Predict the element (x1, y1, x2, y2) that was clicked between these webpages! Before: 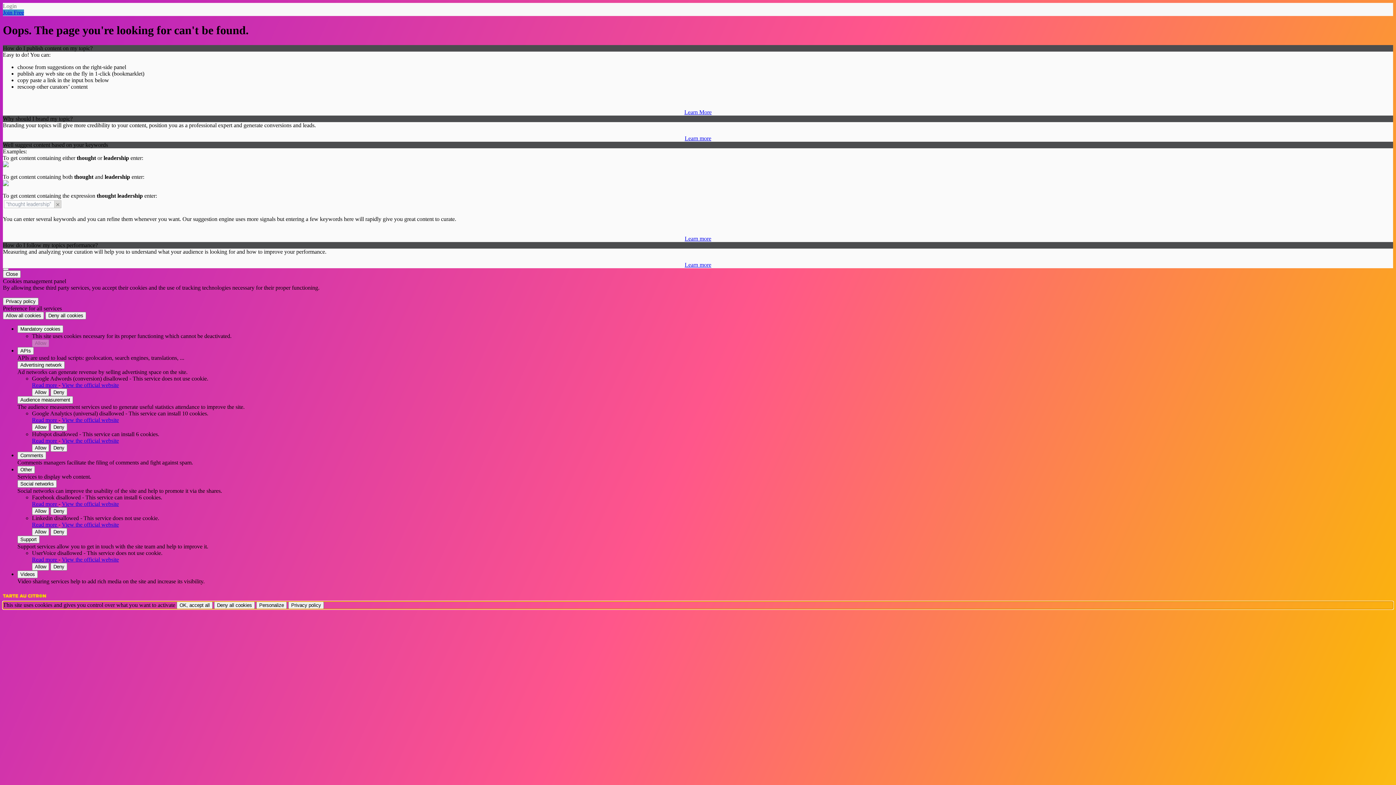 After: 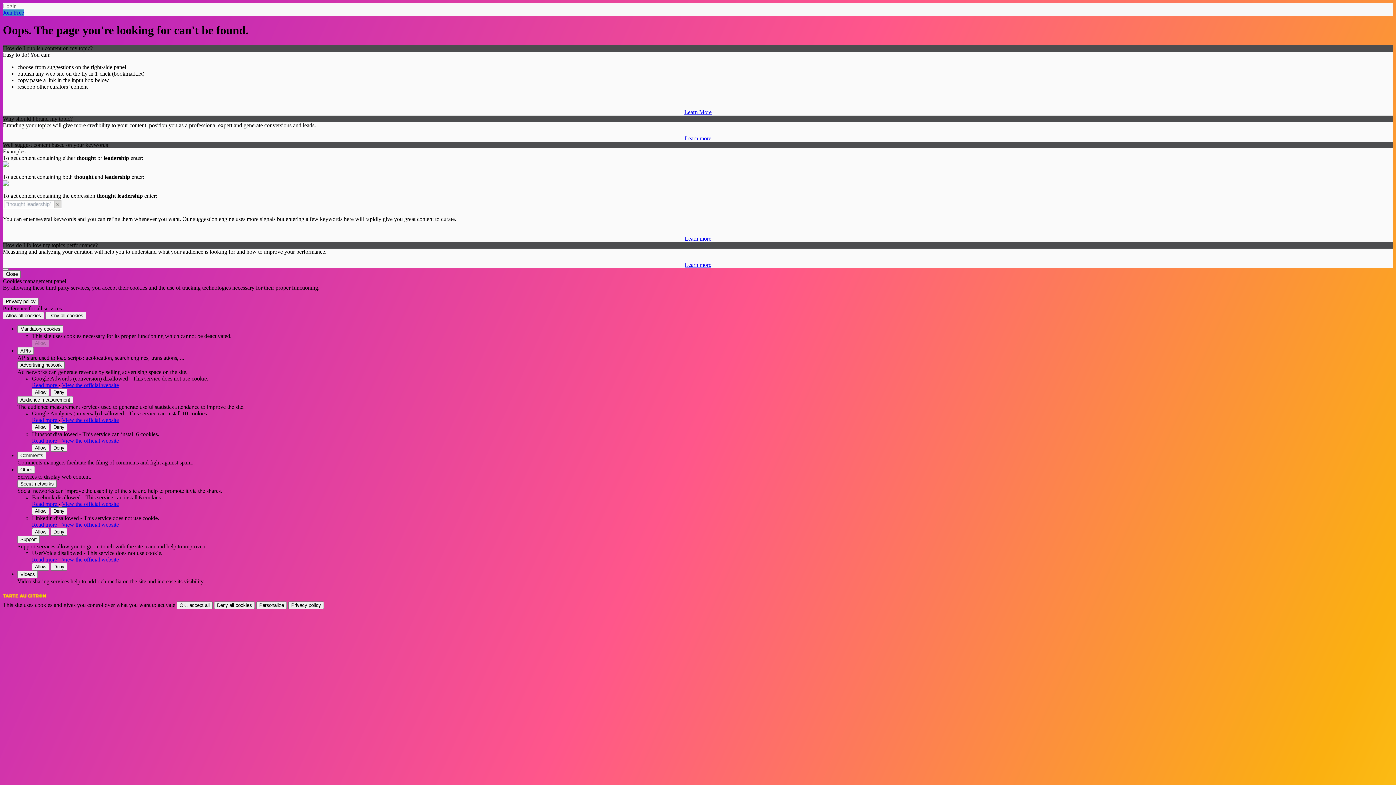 Action: bbox: (32, 521, 58, 527) label: Read more 